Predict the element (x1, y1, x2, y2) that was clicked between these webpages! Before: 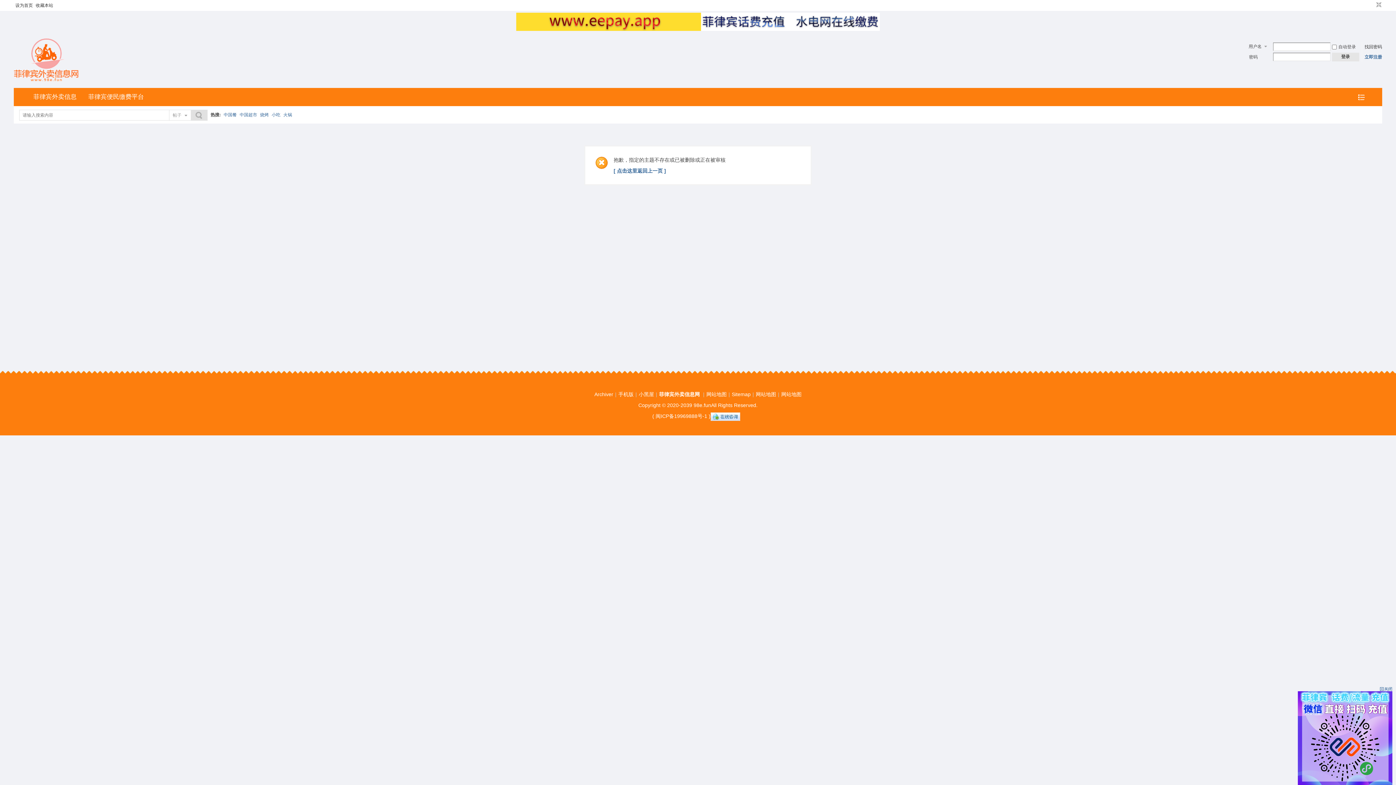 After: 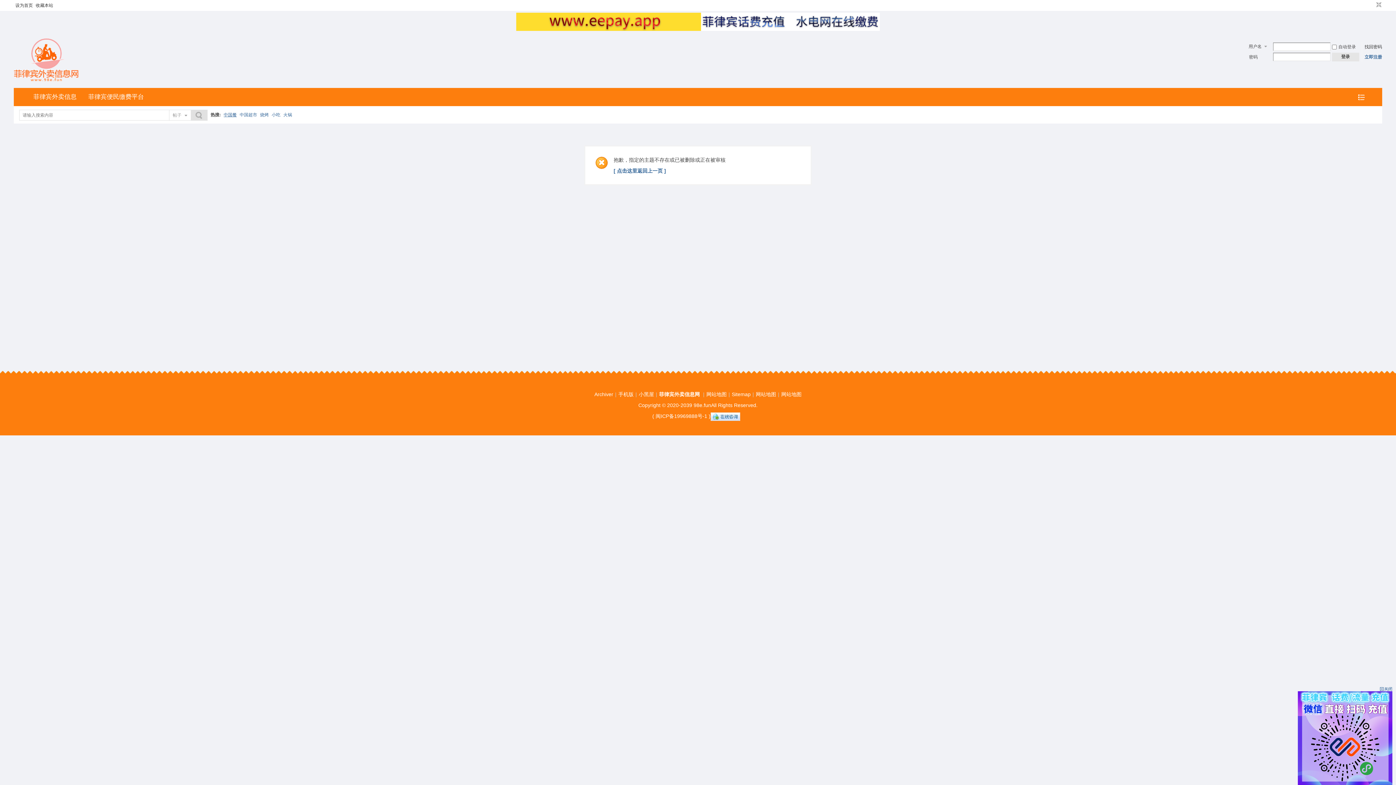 Action: bbox: (223, 107, 236, 122) label: 中国餐